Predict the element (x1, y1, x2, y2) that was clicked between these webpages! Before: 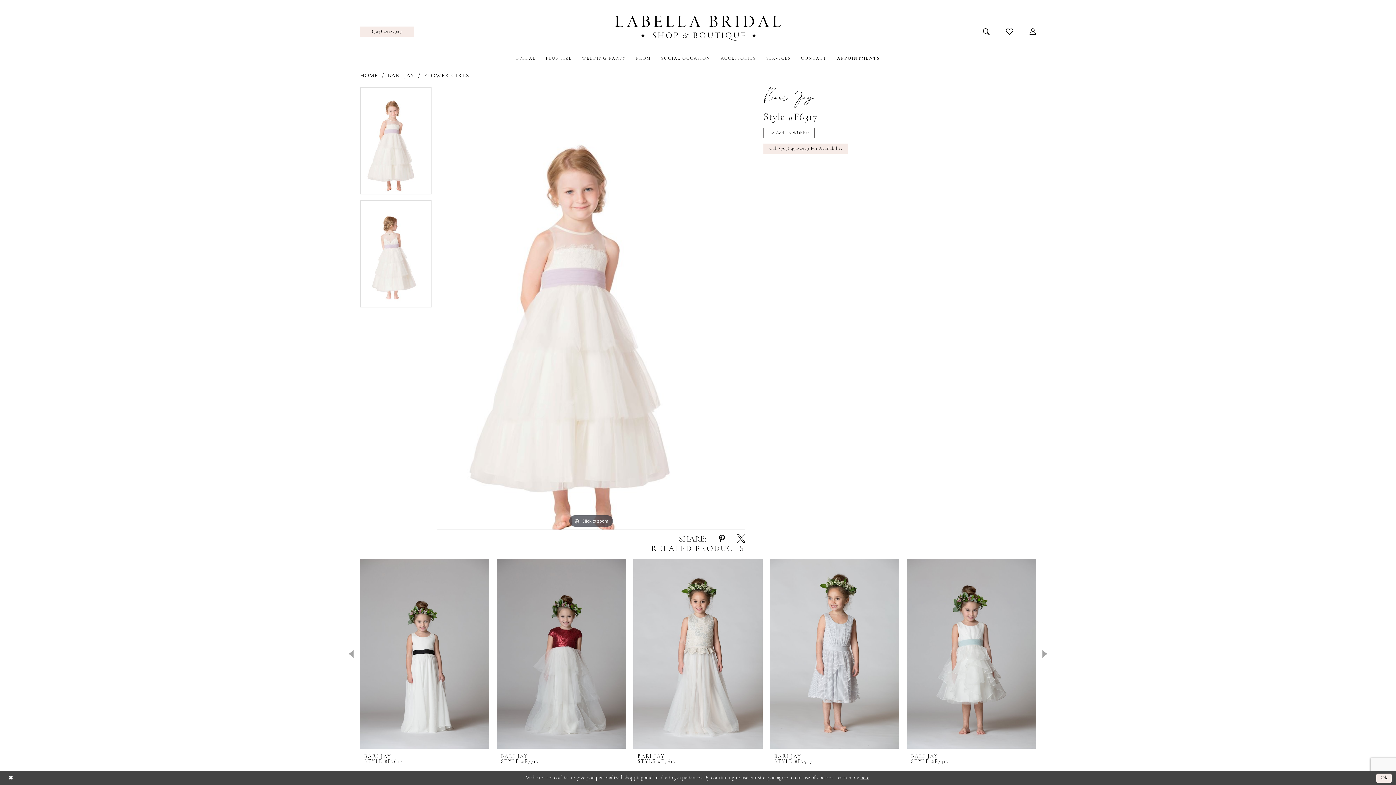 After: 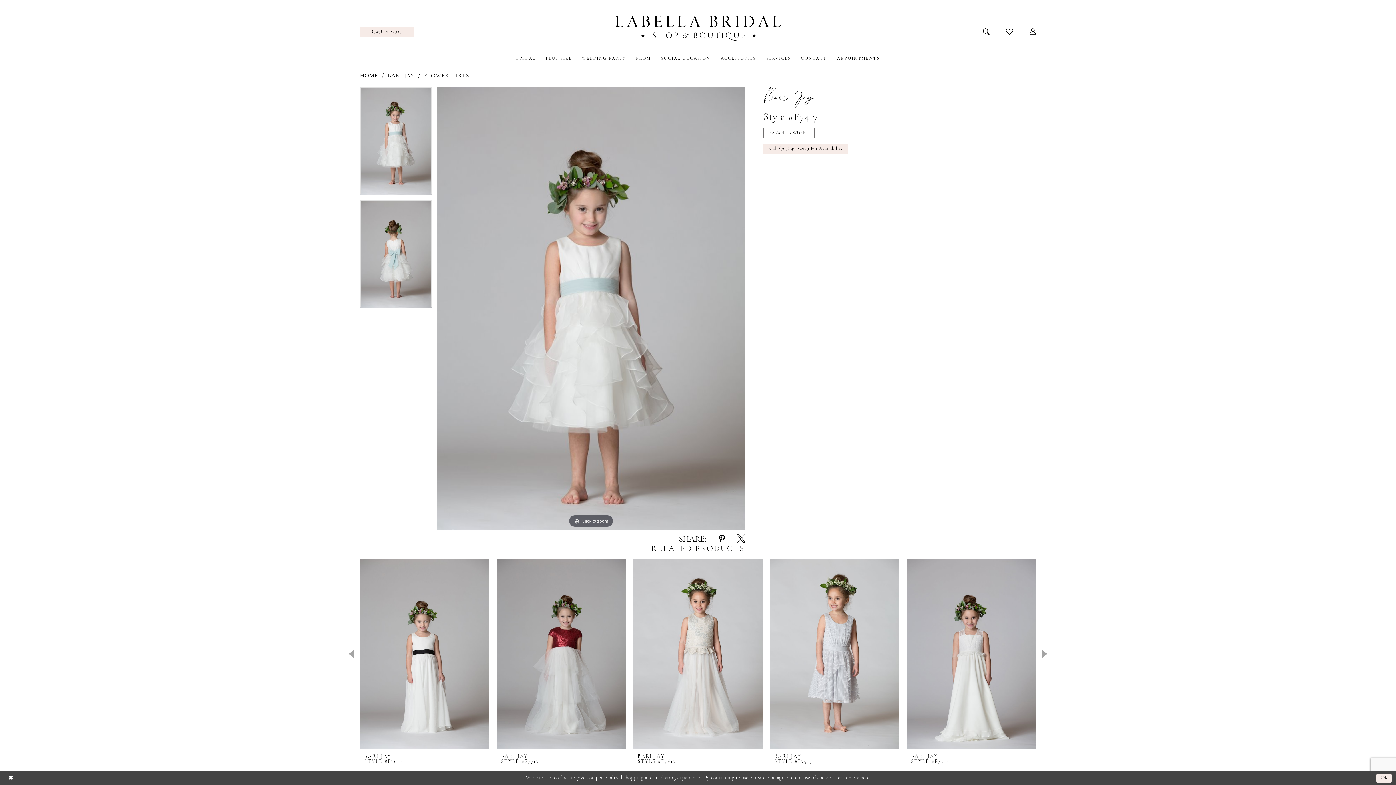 Action: bbox: (906, 559, 1036, 749) label: Visit Bari Jay Style #F7417 Page